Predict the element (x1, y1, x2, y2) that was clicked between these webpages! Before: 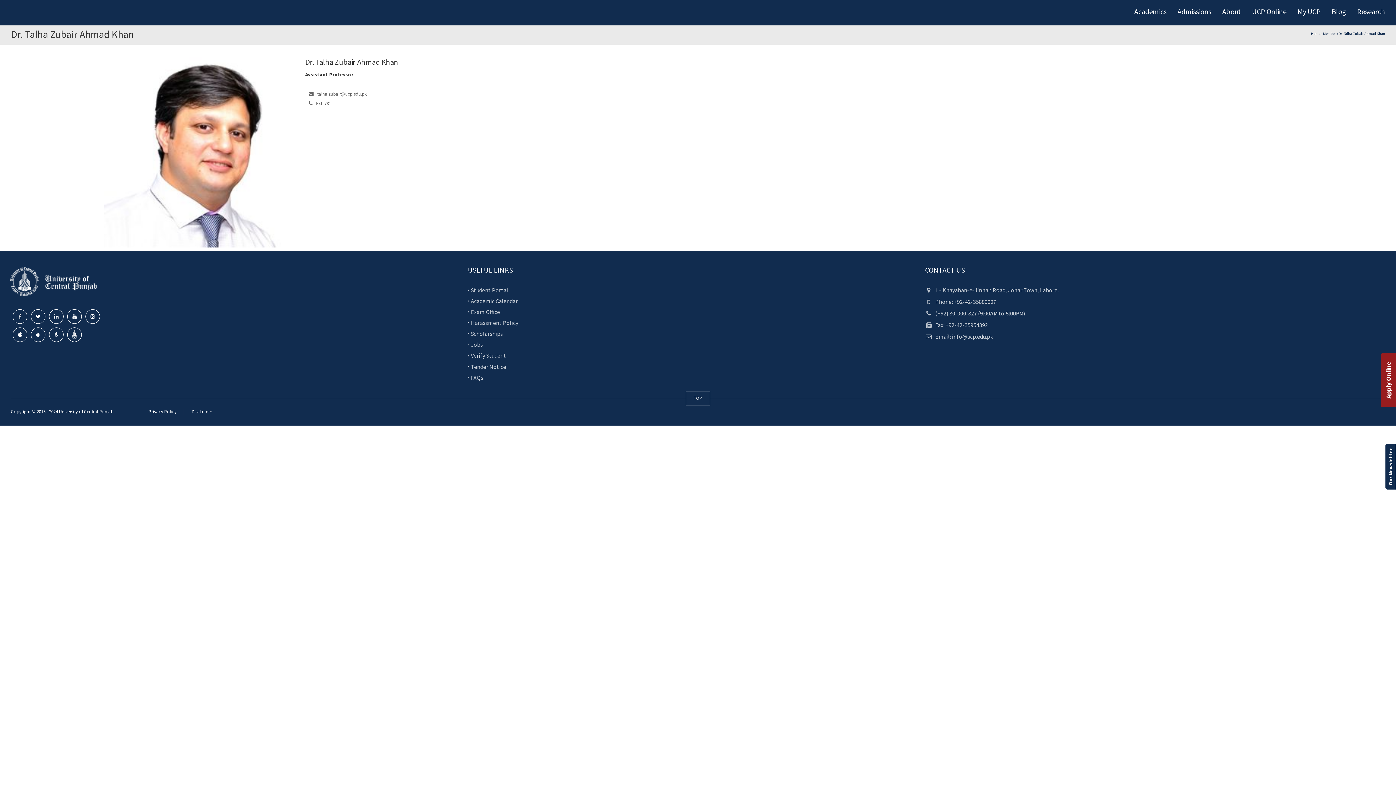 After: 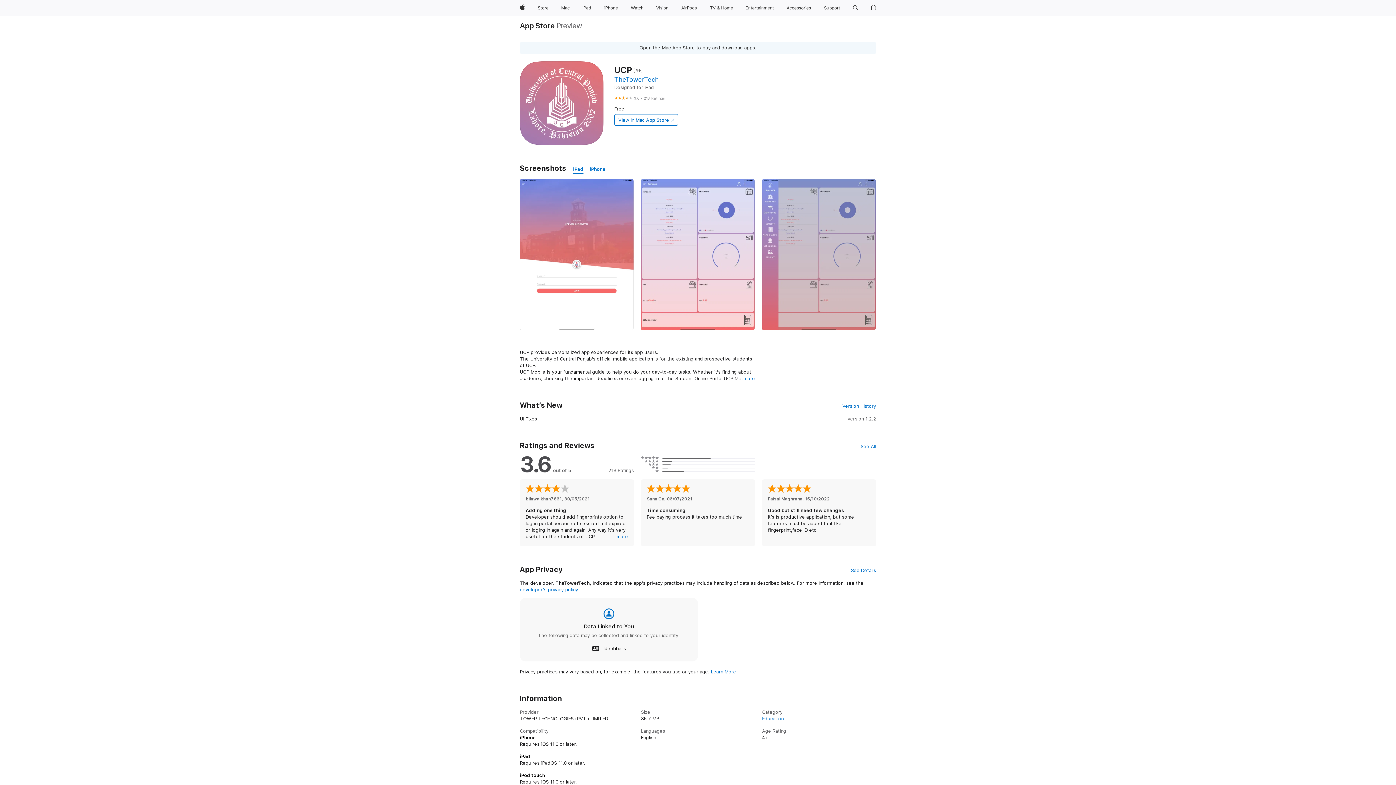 Action: bbox: (12, 327, 27, 342)